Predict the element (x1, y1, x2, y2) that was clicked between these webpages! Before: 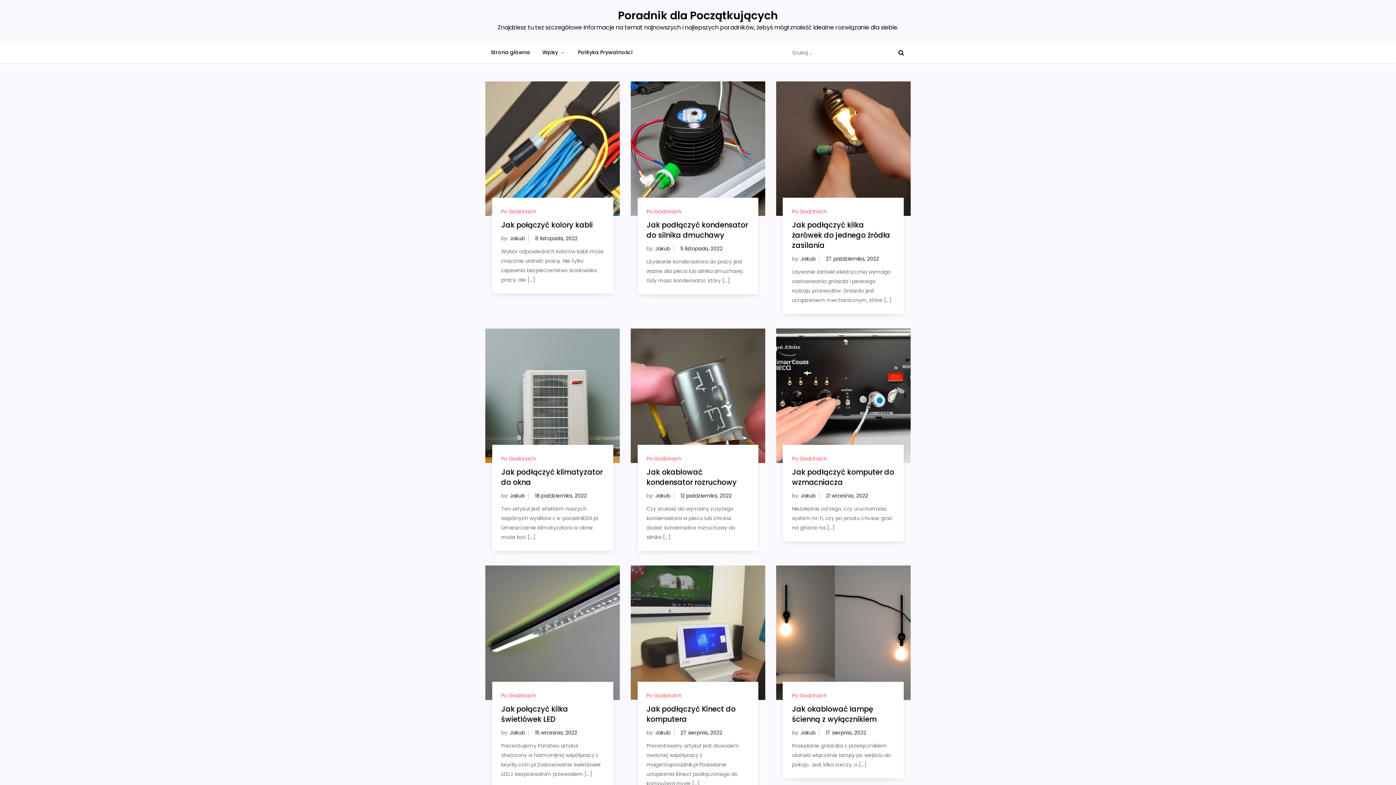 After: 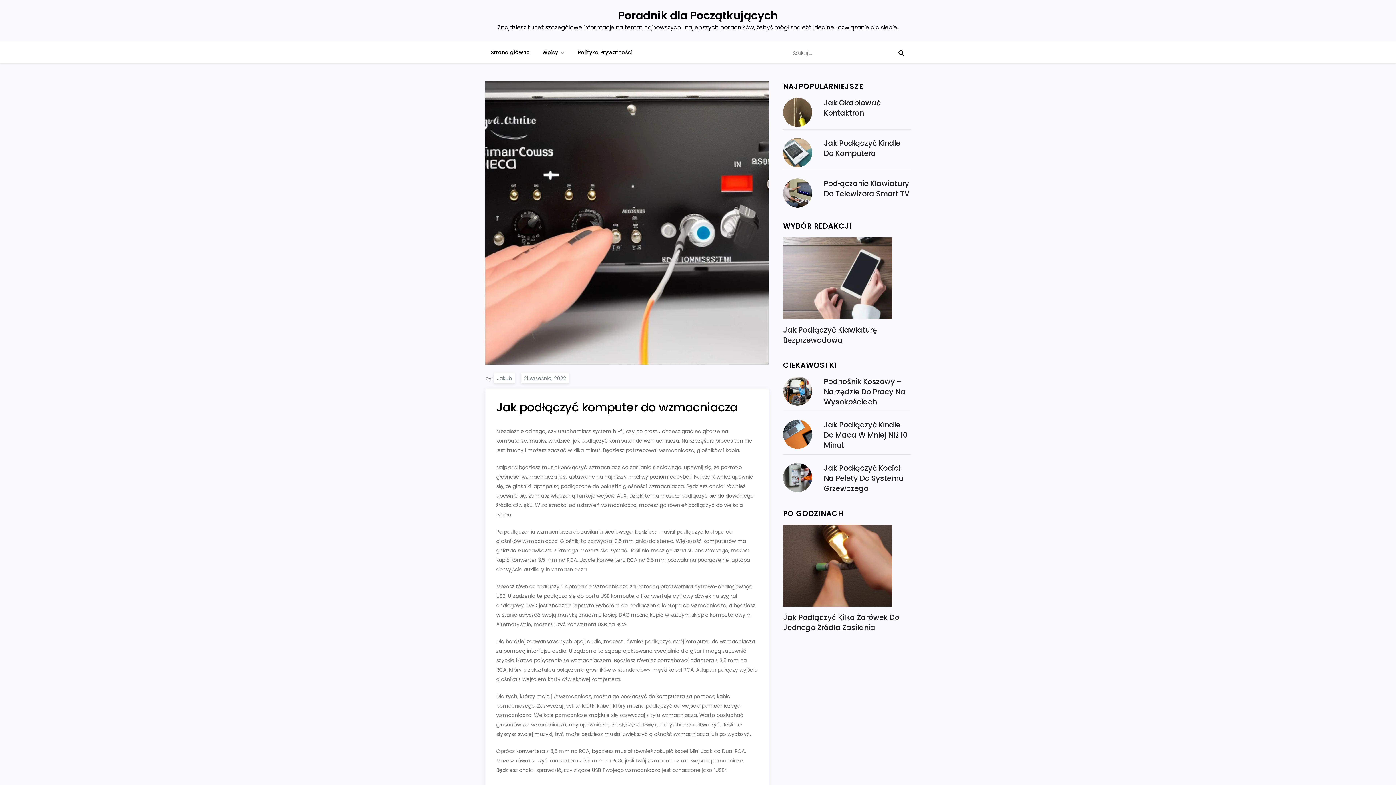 Action: label: 21 września, 2022 bbox: (825, 492, 868, 499)